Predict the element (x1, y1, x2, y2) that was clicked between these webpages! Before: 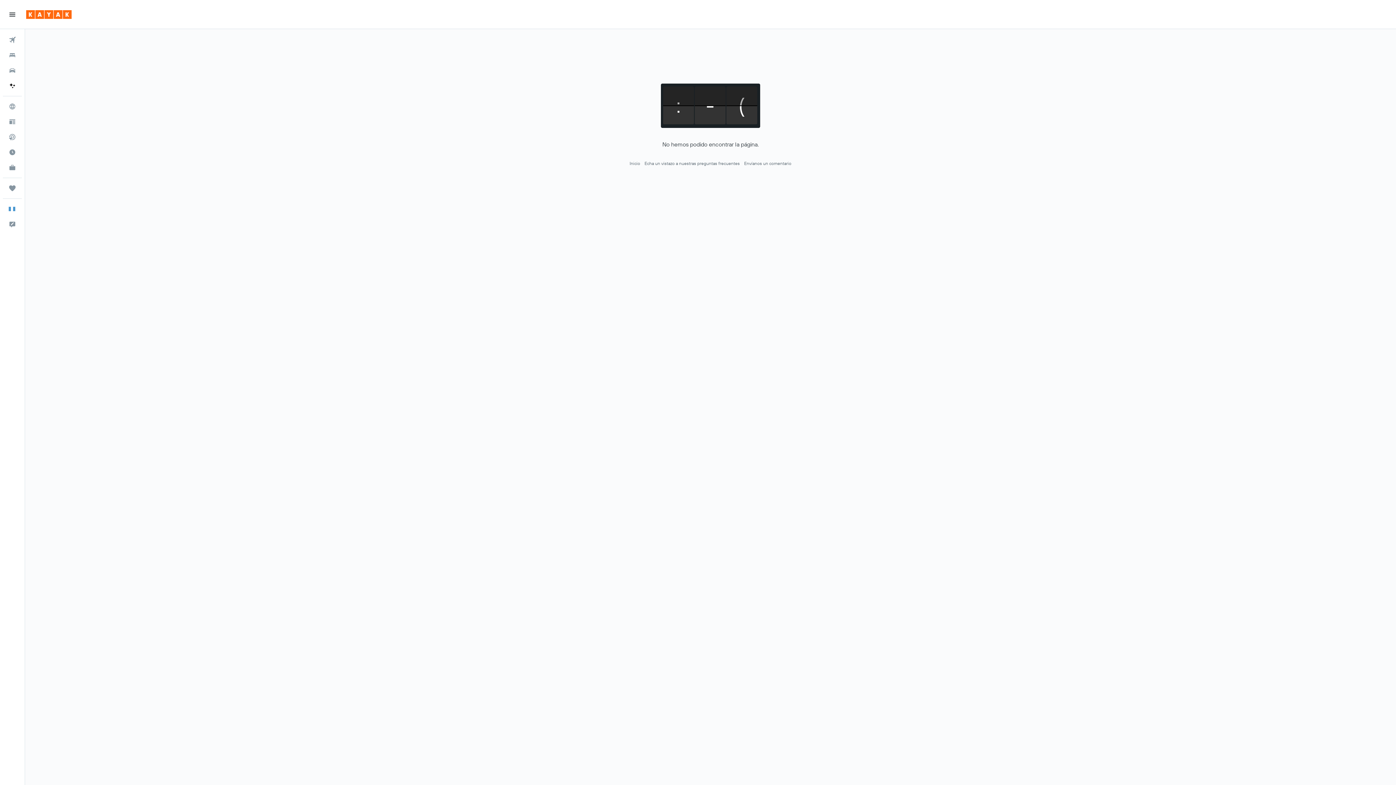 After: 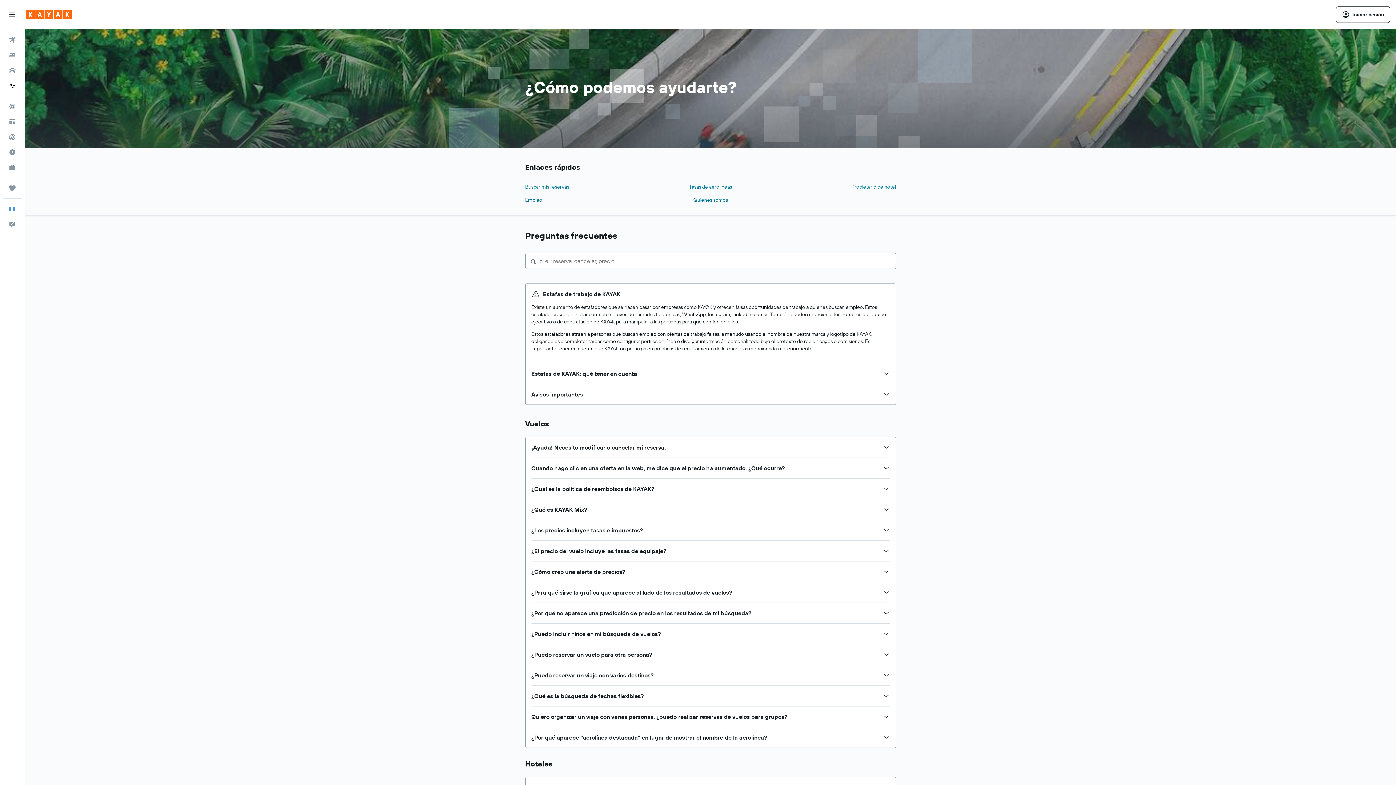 Action: bbox: (644, 160, 740, 166) label: Echa un vistazo a nuestras preguntas frecuentes